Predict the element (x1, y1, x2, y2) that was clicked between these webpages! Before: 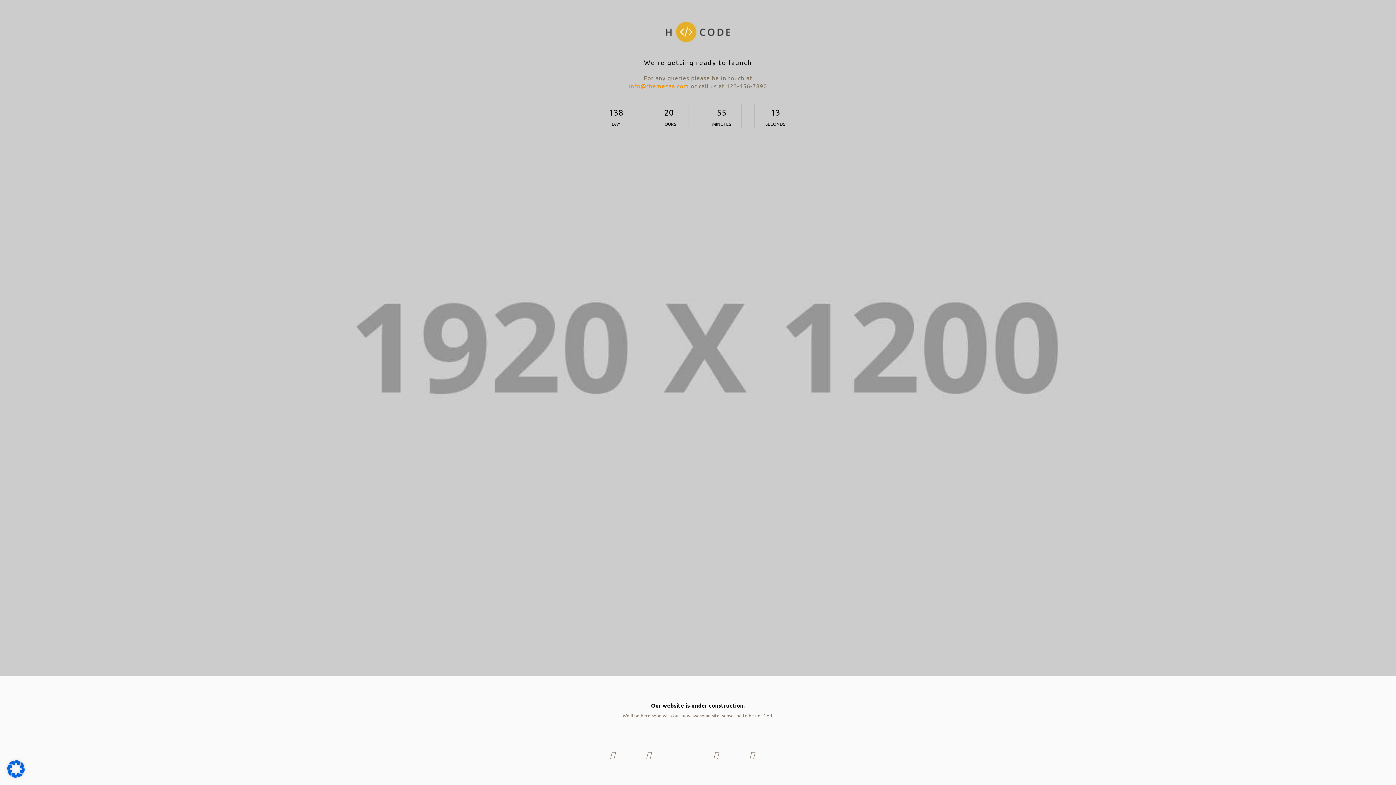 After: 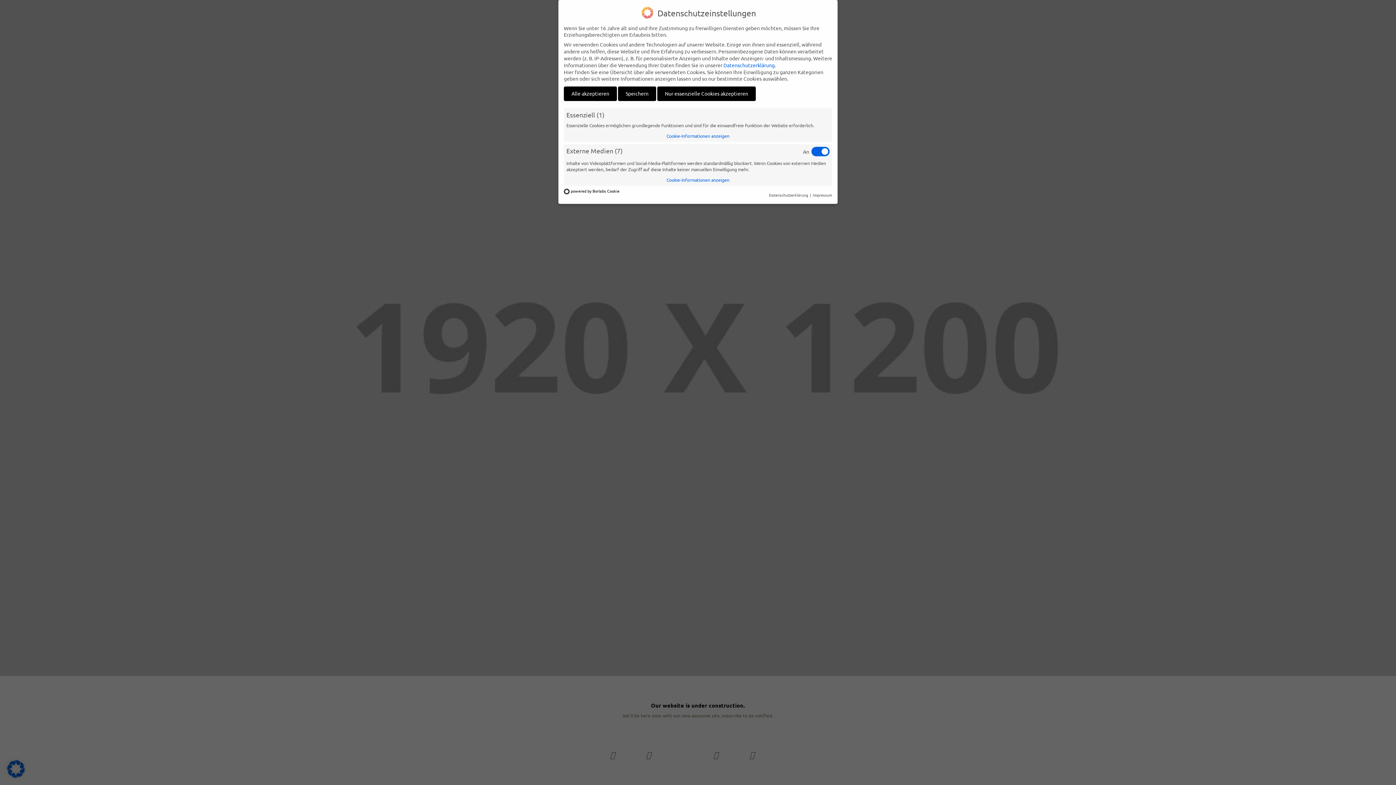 Action: bbox: (7, 772, 24, 779)